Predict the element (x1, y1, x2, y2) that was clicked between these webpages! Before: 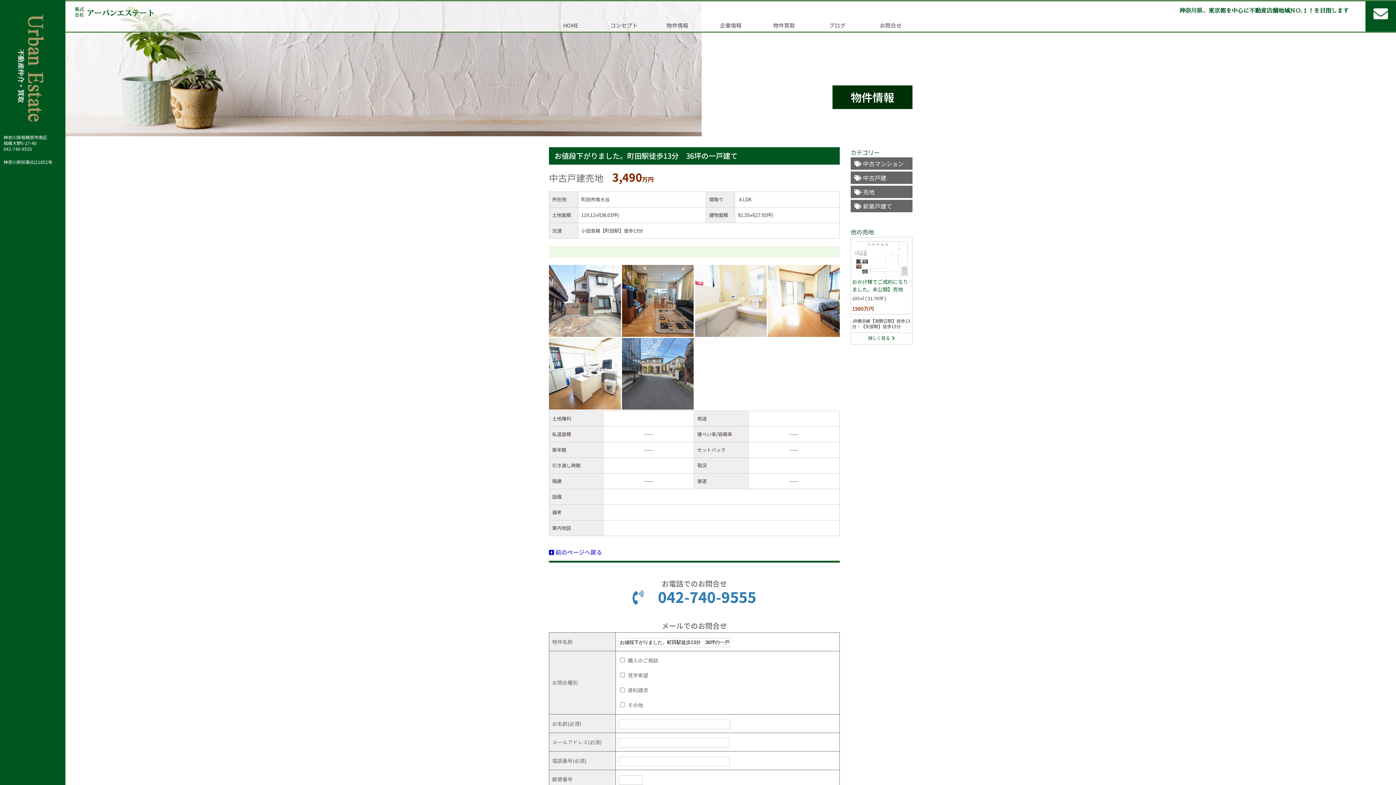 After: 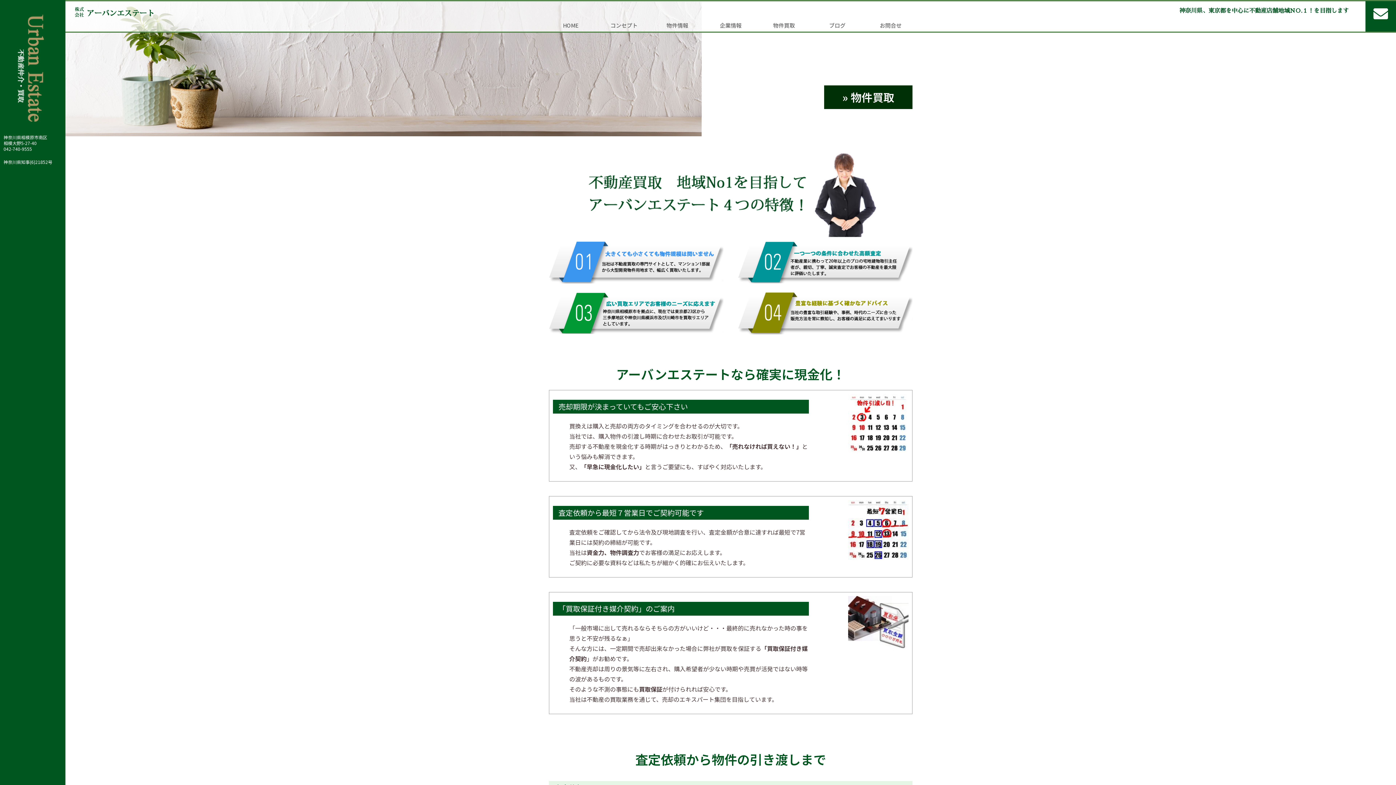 Action: label: 物件買取 bbox: (762, 18, 806, 31)